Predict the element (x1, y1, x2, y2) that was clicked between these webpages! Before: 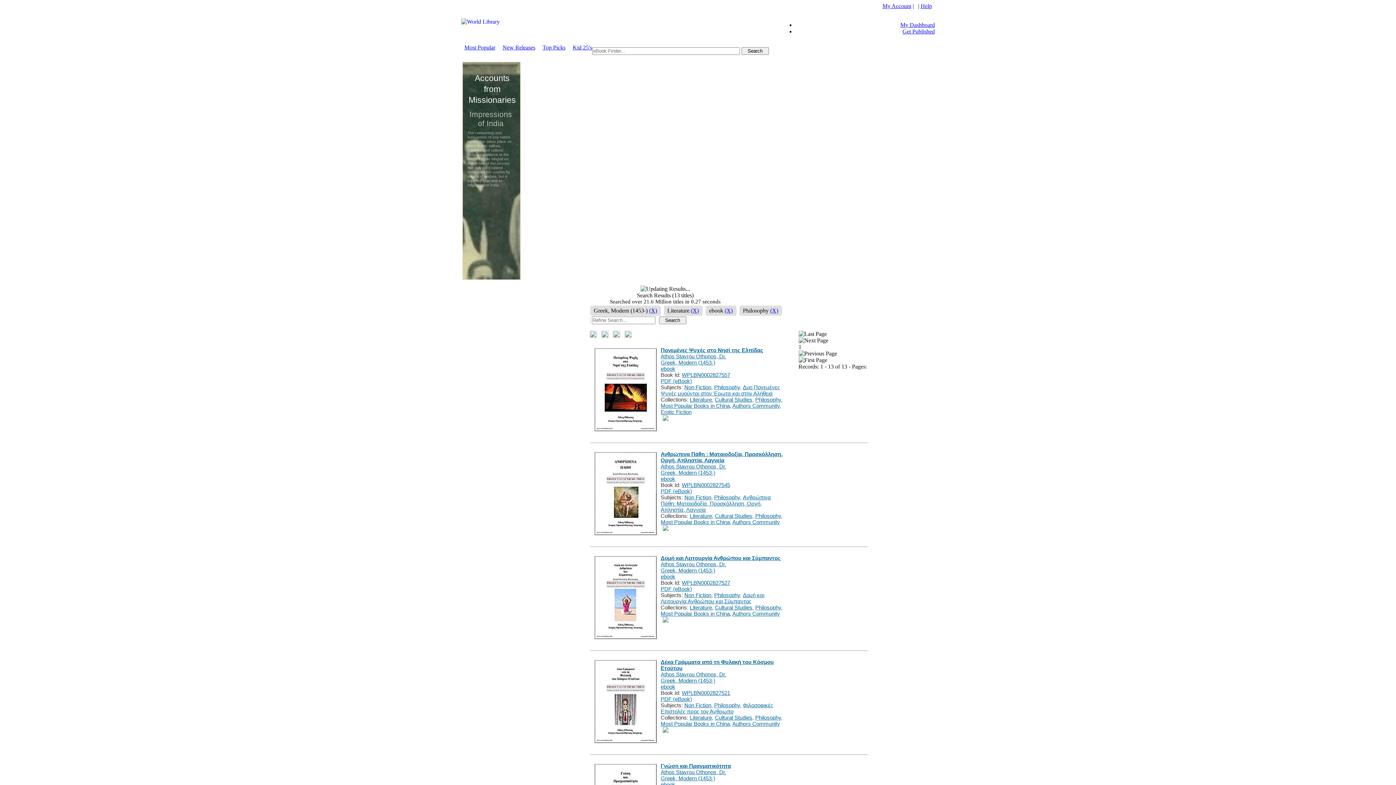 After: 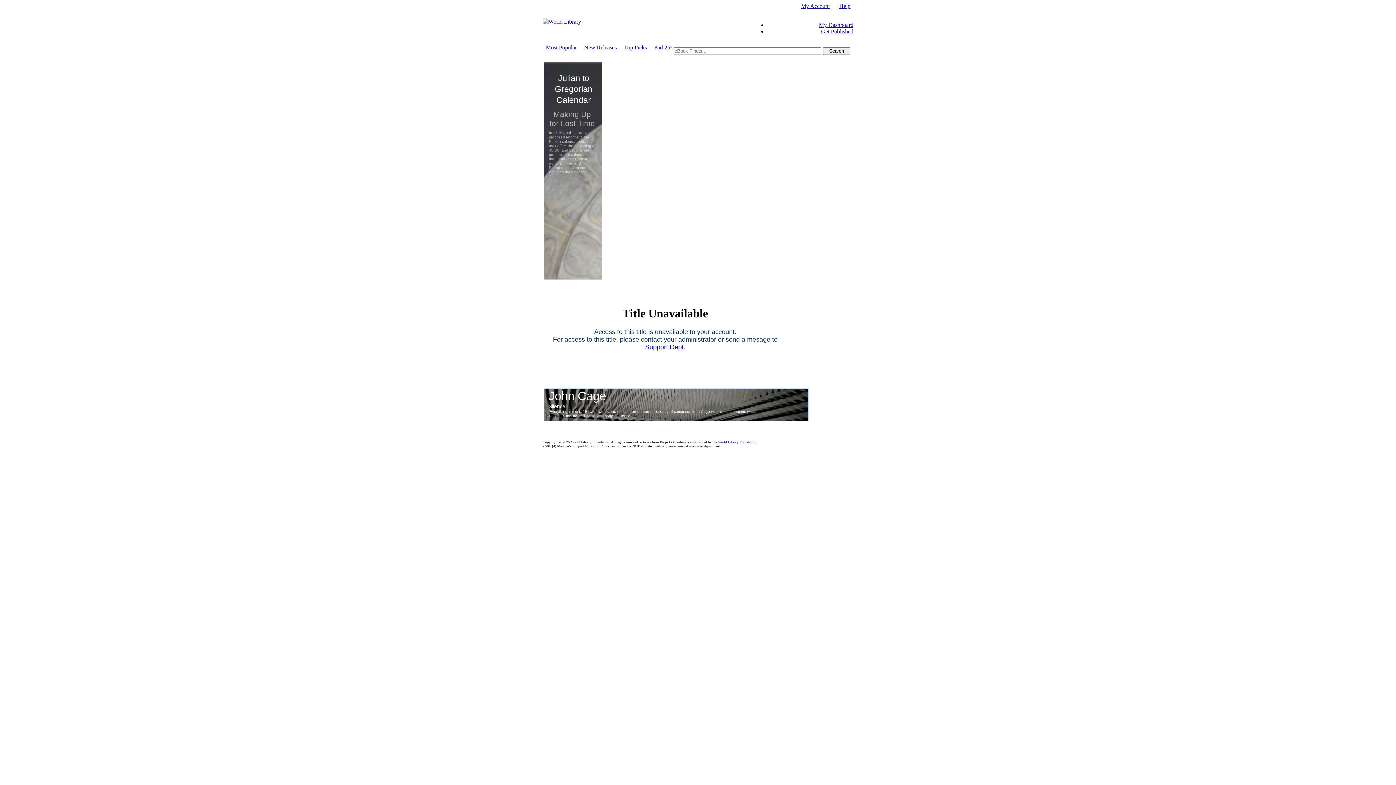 Action: bbox: (593, 451, 657, 536)